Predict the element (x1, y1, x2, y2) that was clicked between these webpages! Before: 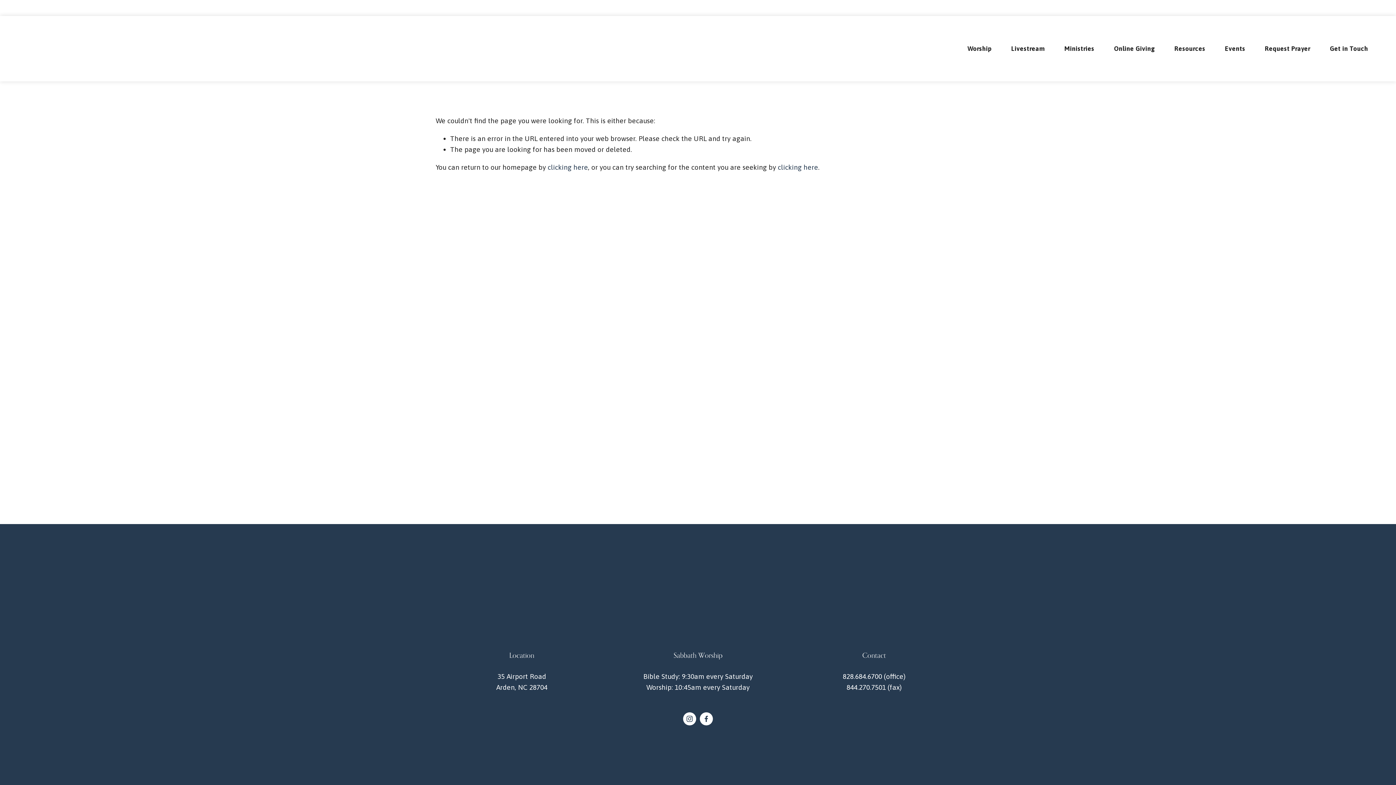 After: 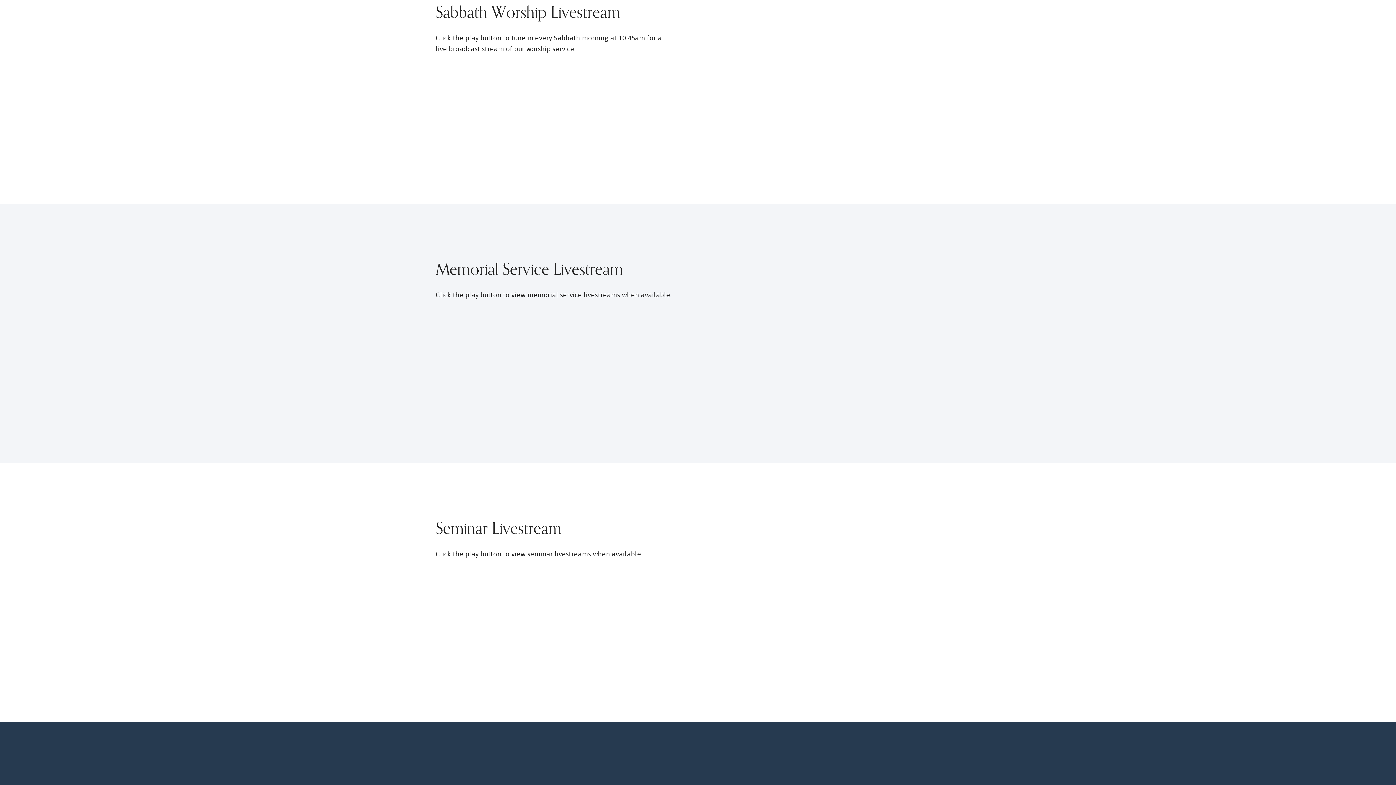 Action: label: Livestream bbox: (1011, 44, 1045, 53)